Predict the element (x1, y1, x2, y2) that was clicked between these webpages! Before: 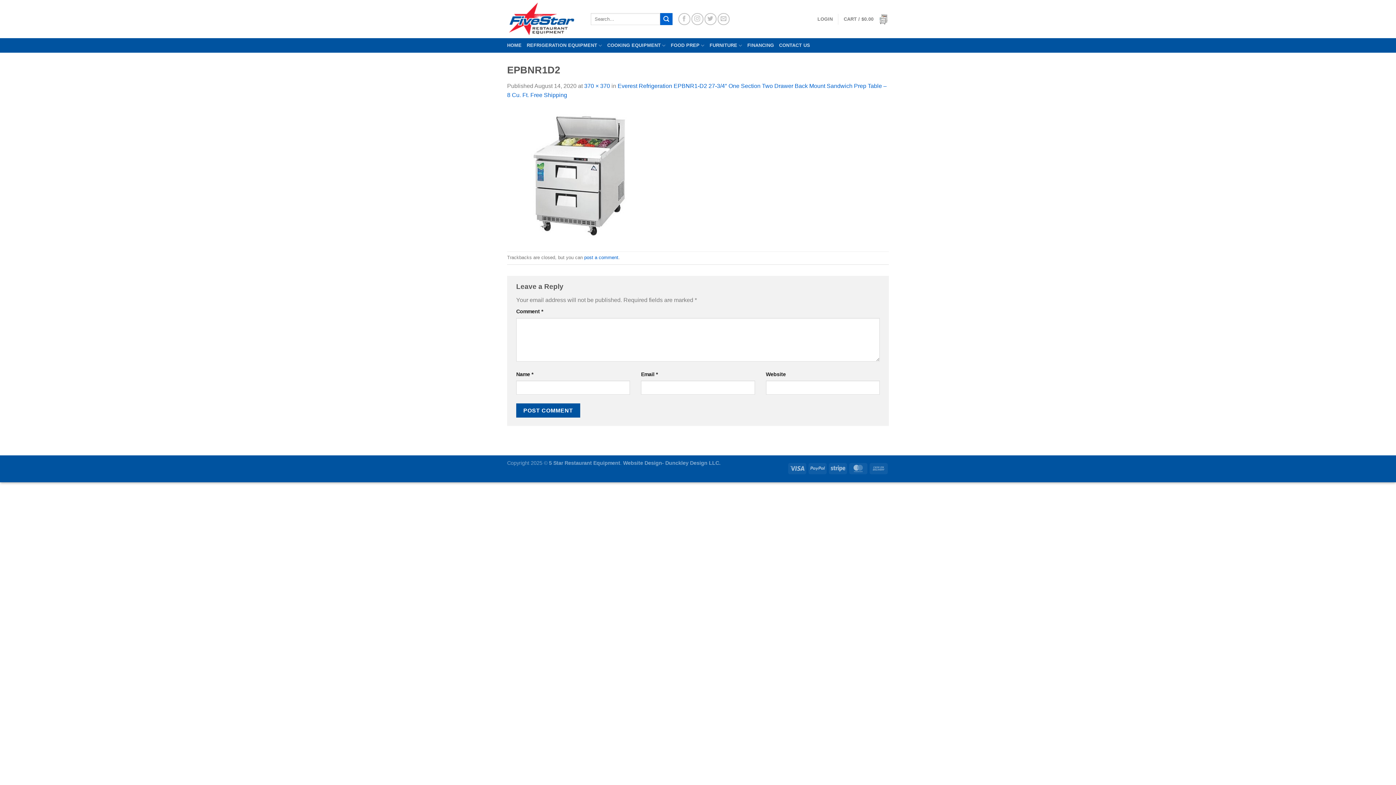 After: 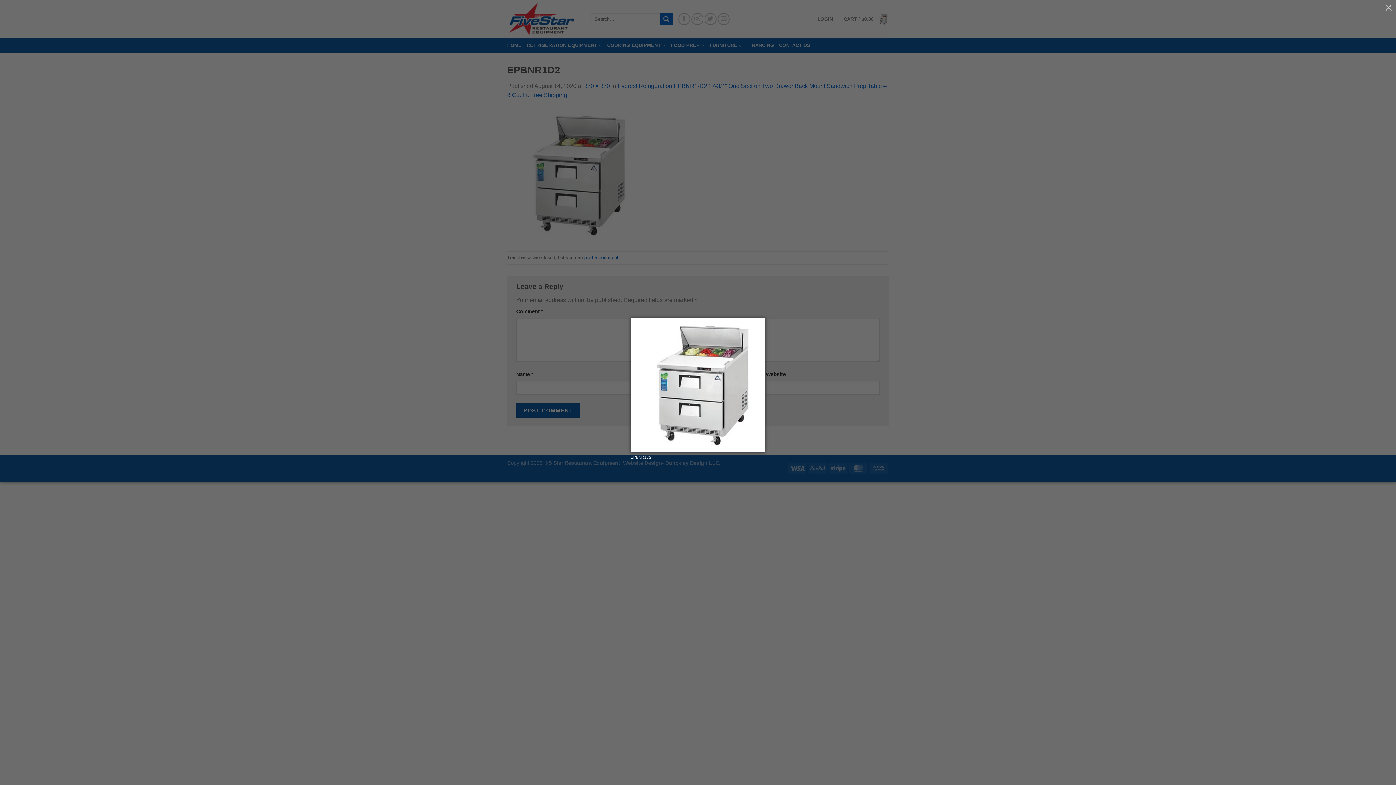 Action: bbox: (507, 171, 641, 178)